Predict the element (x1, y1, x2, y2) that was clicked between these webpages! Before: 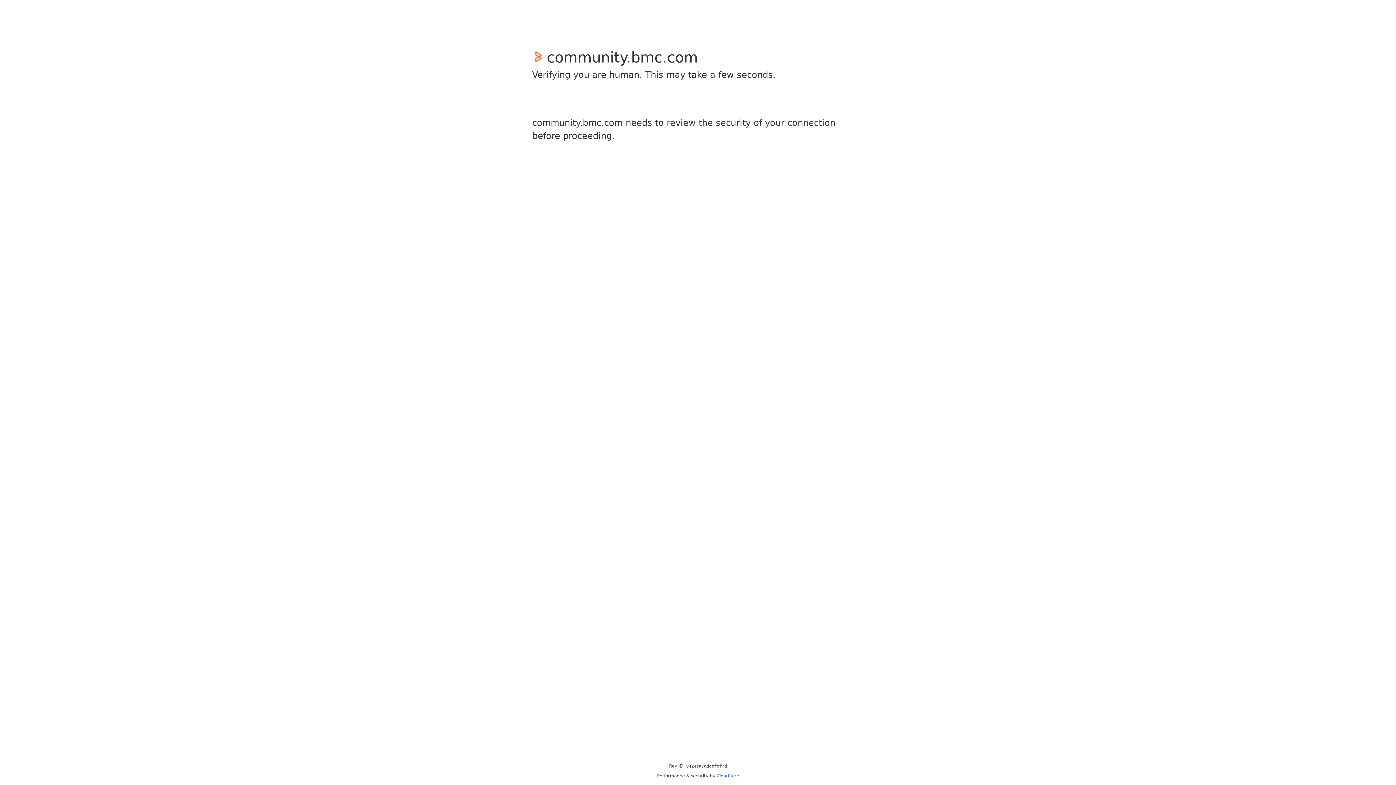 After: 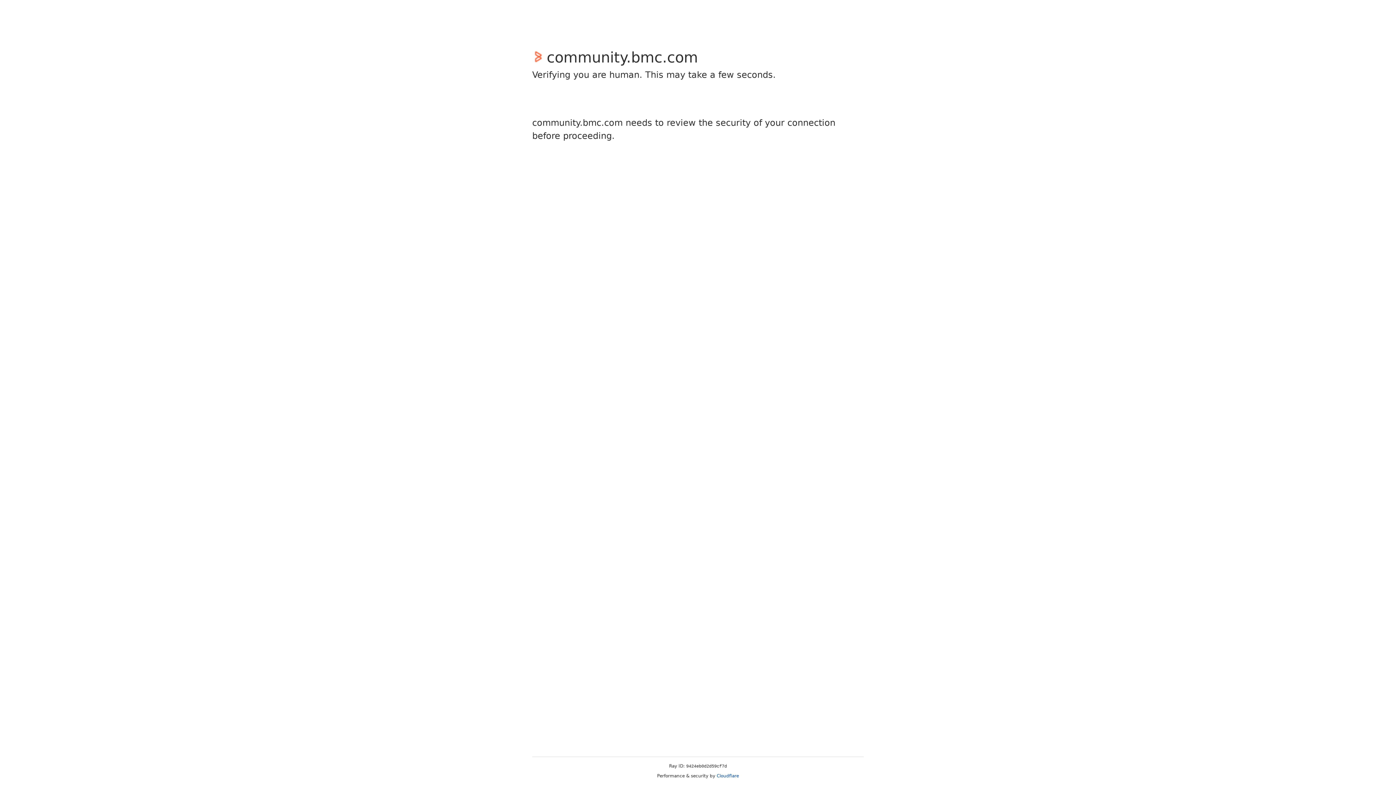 Action: bbox: (716, 773, 739, 778) label: Cloudflare